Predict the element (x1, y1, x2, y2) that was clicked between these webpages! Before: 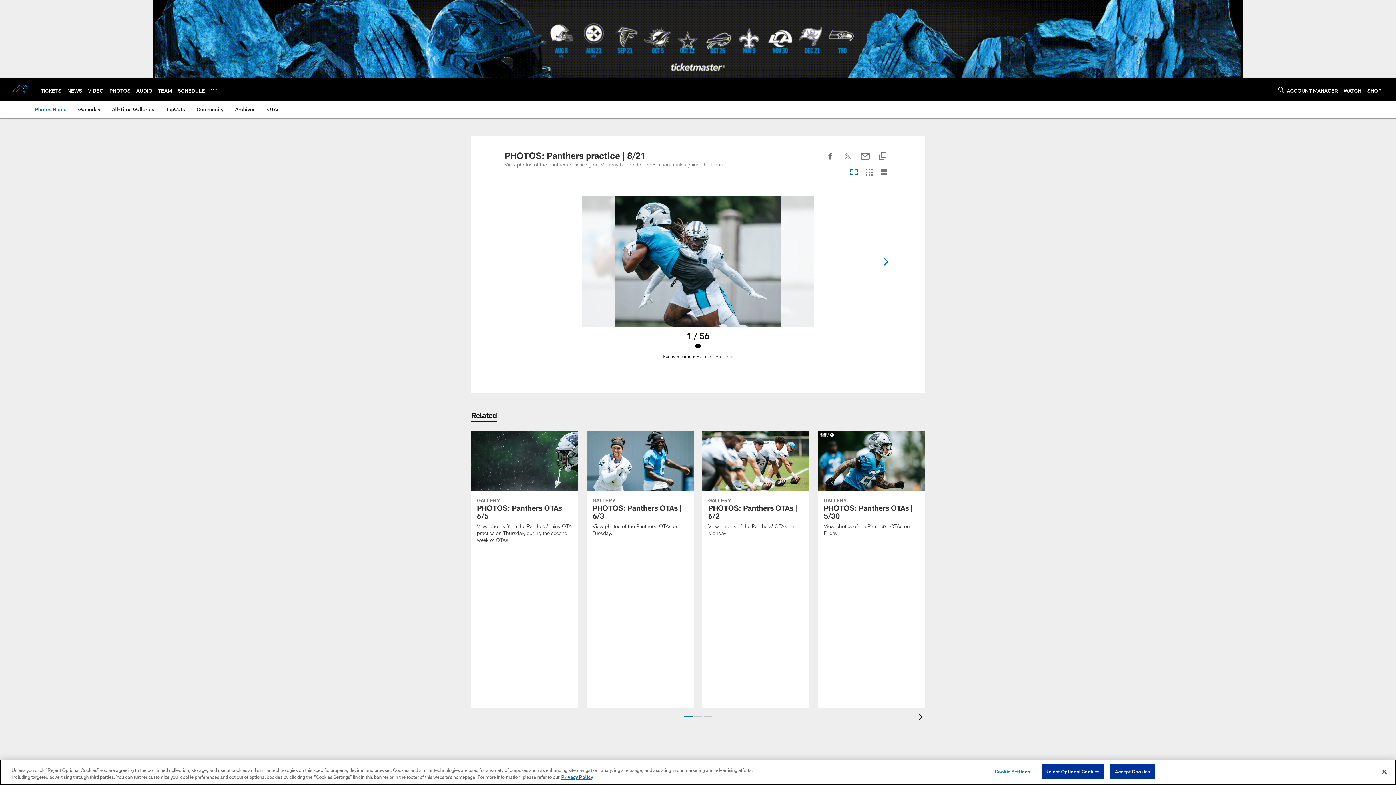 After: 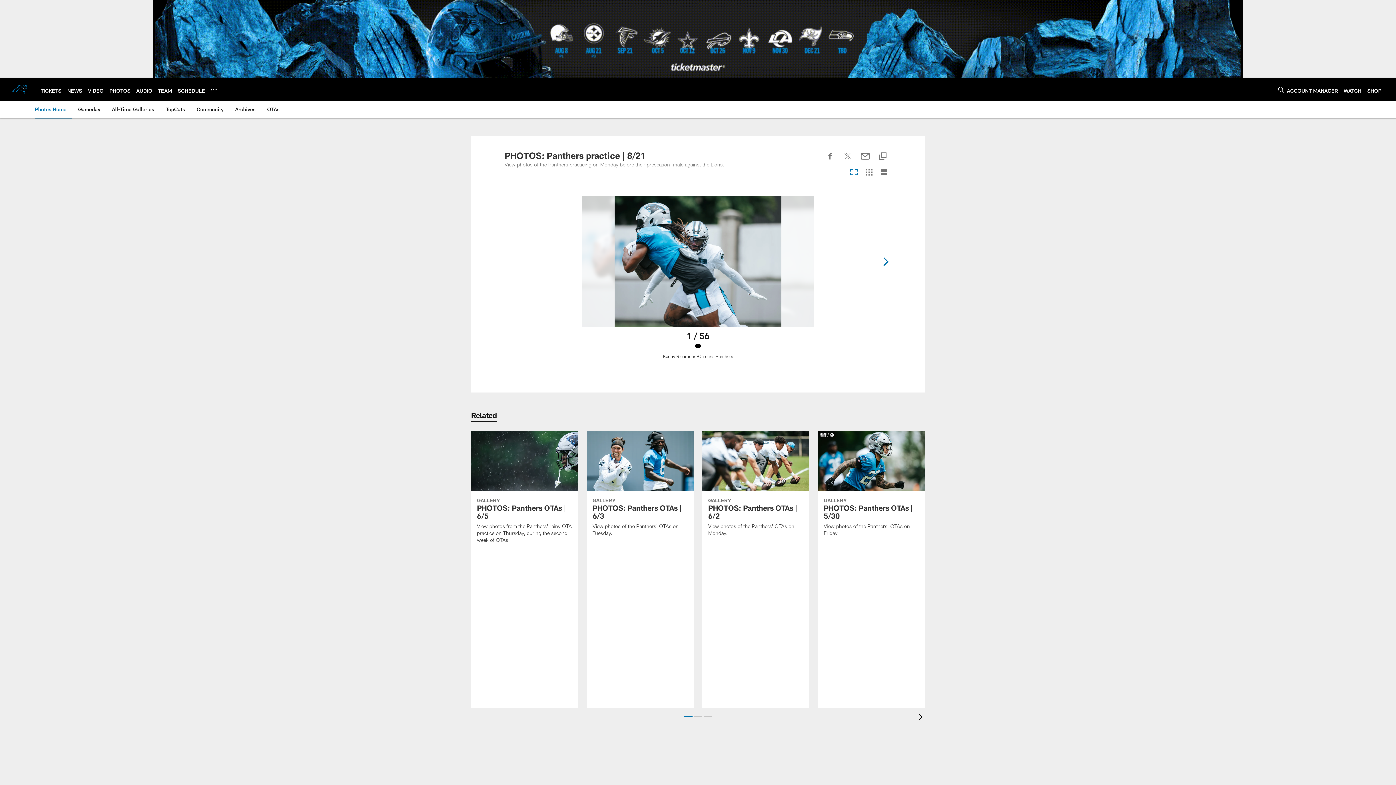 Action: bbox: (1110, 764, 1155, 779) label: Accept Cookies